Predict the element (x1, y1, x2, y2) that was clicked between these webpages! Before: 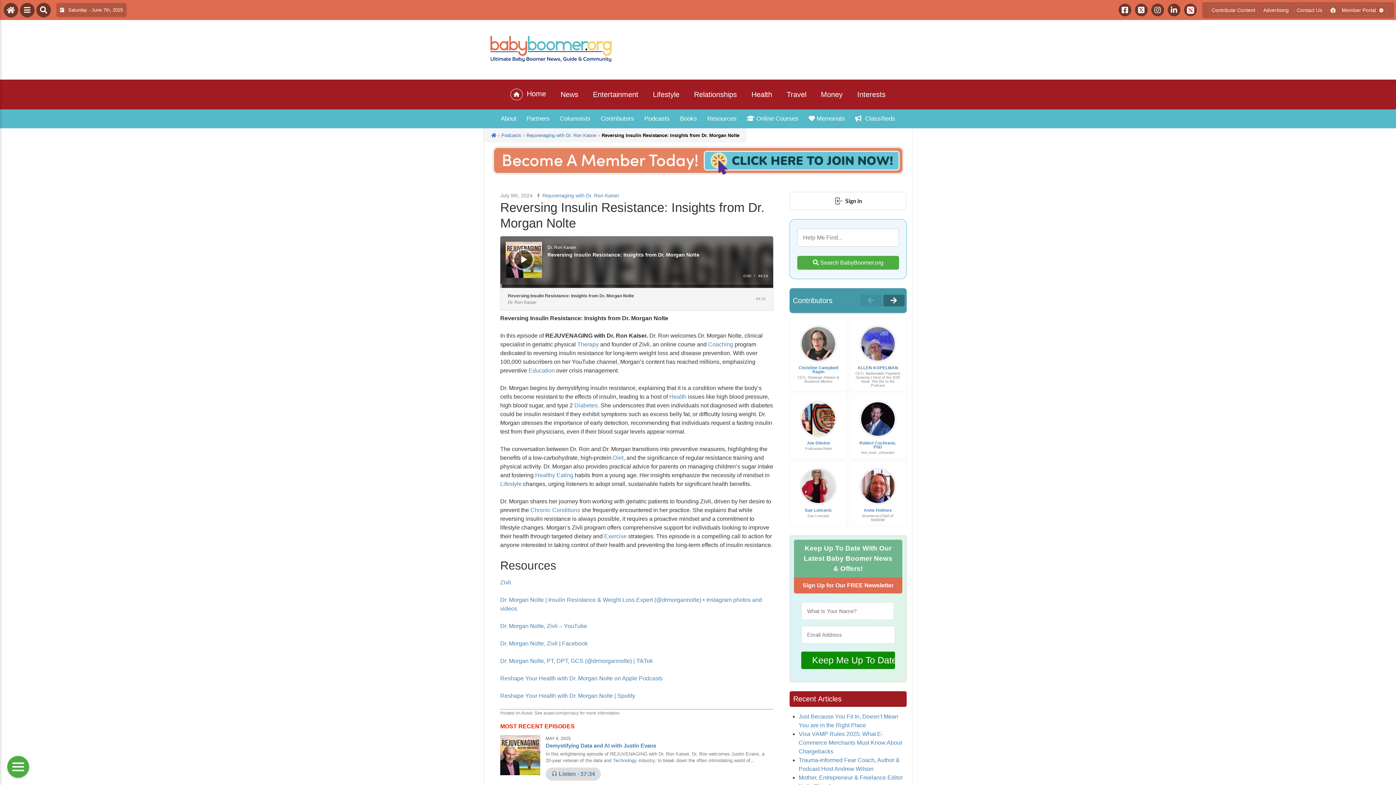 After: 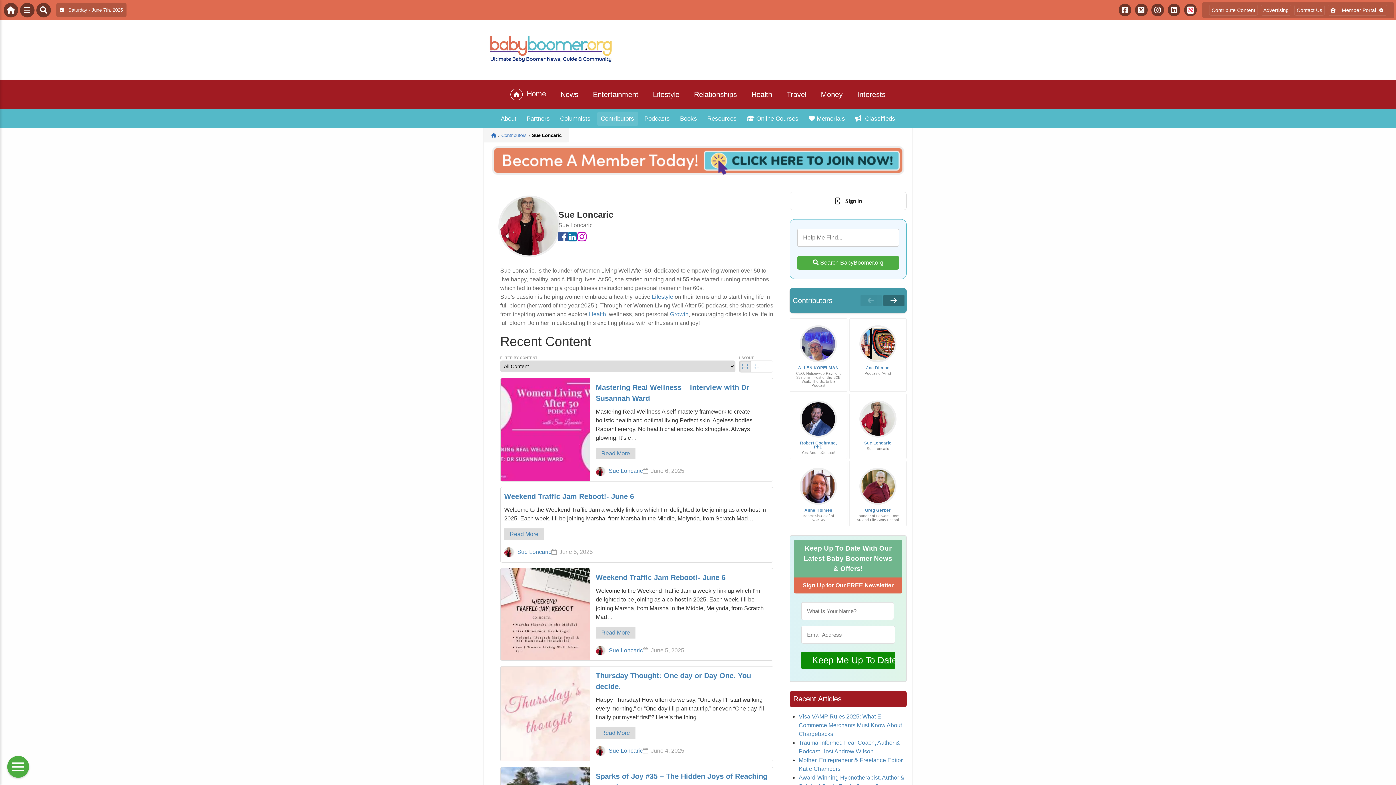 Action: bbox: (801, 469, 835, 503)